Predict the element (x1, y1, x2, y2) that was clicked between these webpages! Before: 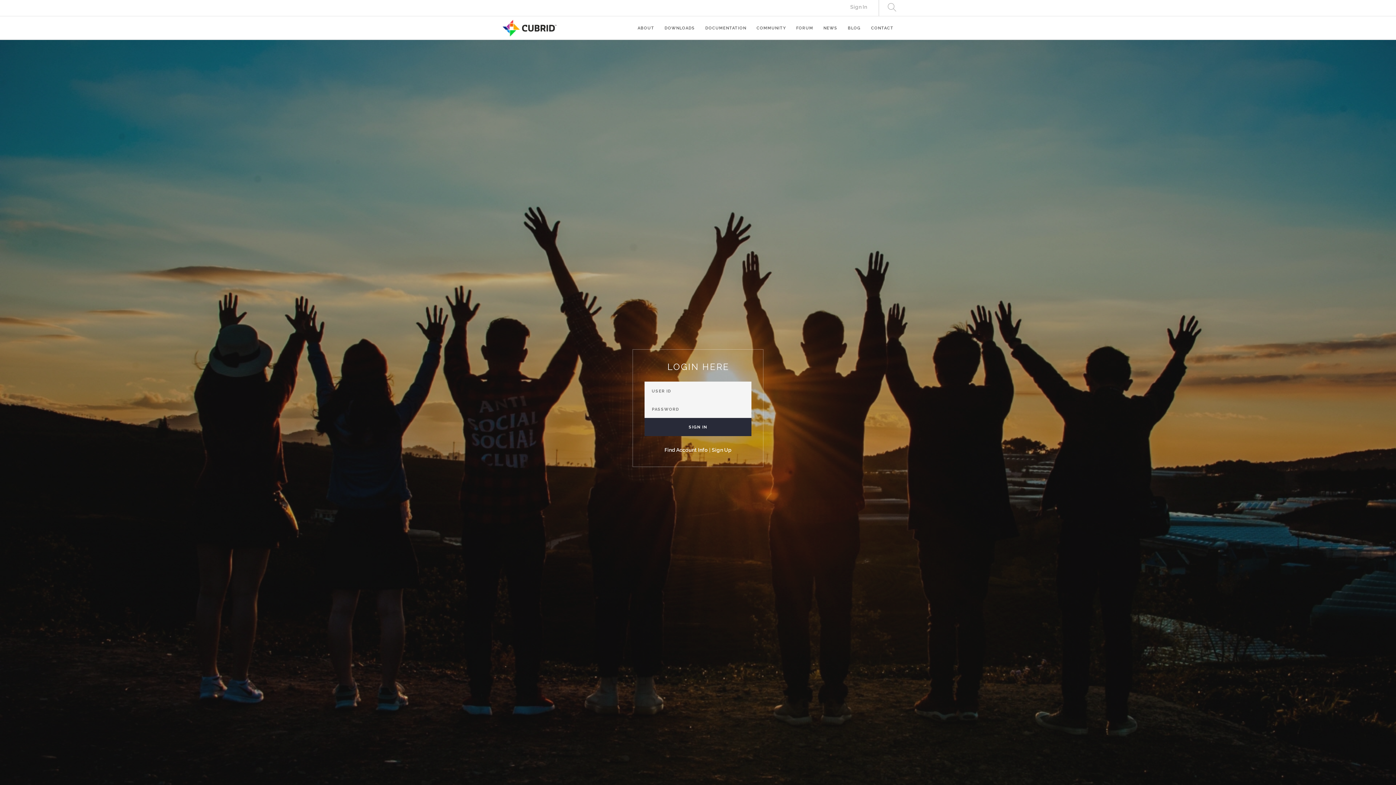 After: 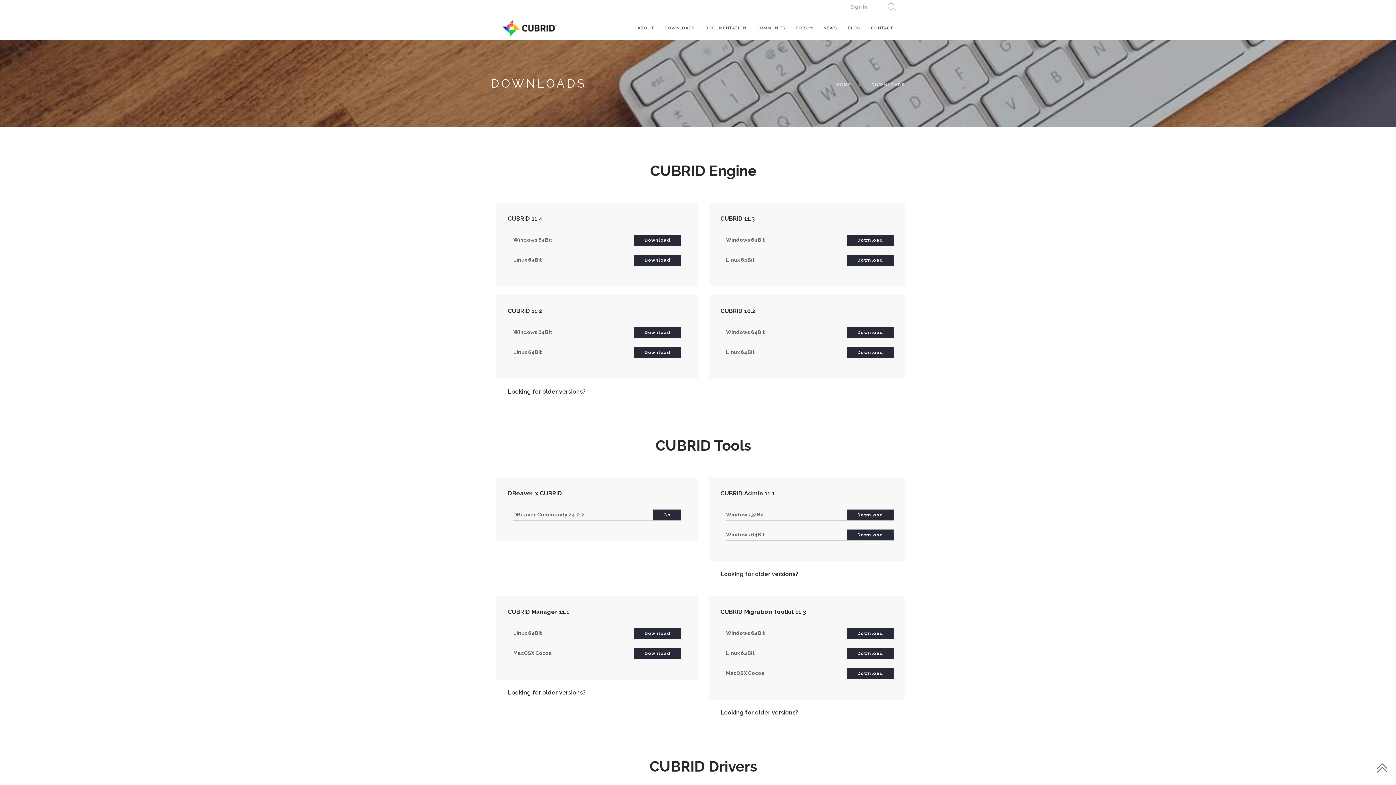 Action: label: DOWNLOADS bbox: (664, 16, 695, 36)